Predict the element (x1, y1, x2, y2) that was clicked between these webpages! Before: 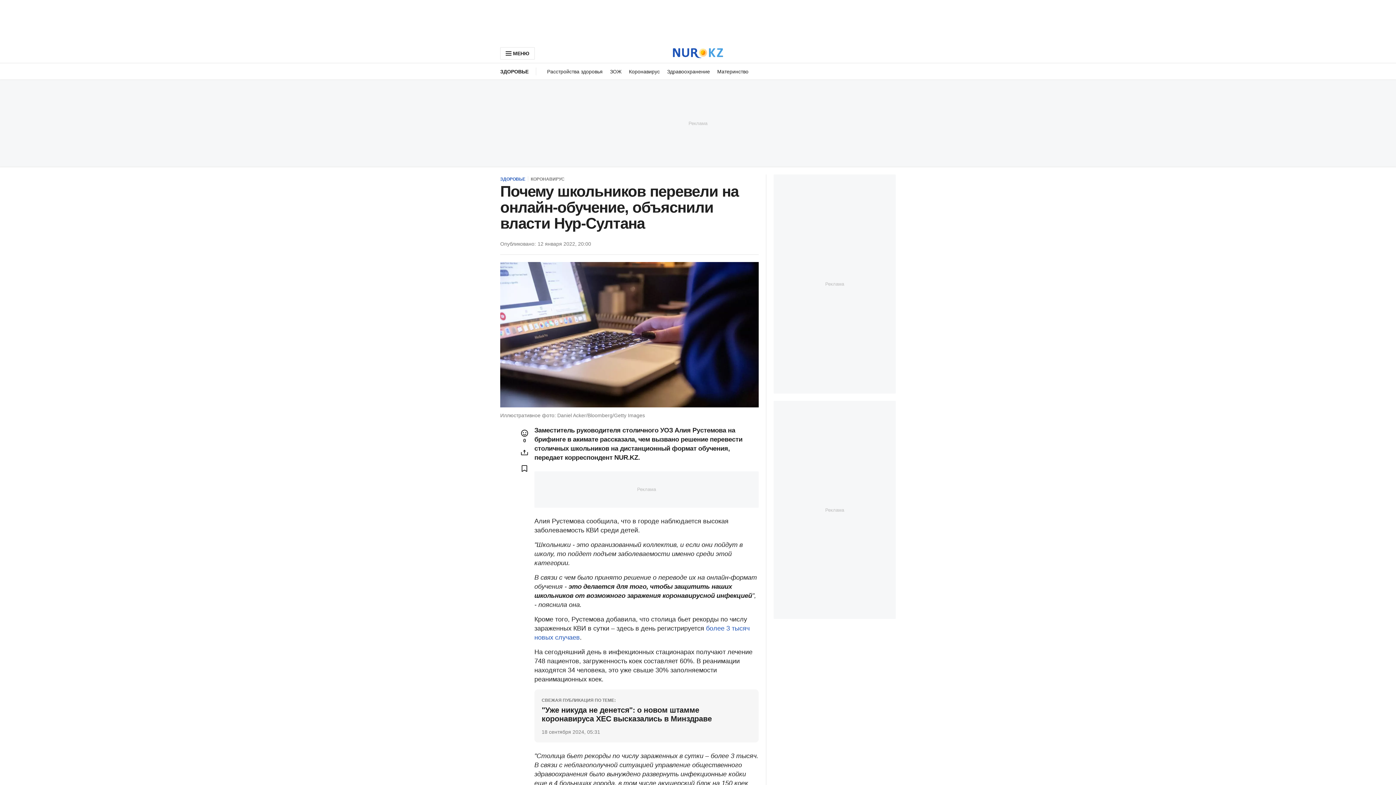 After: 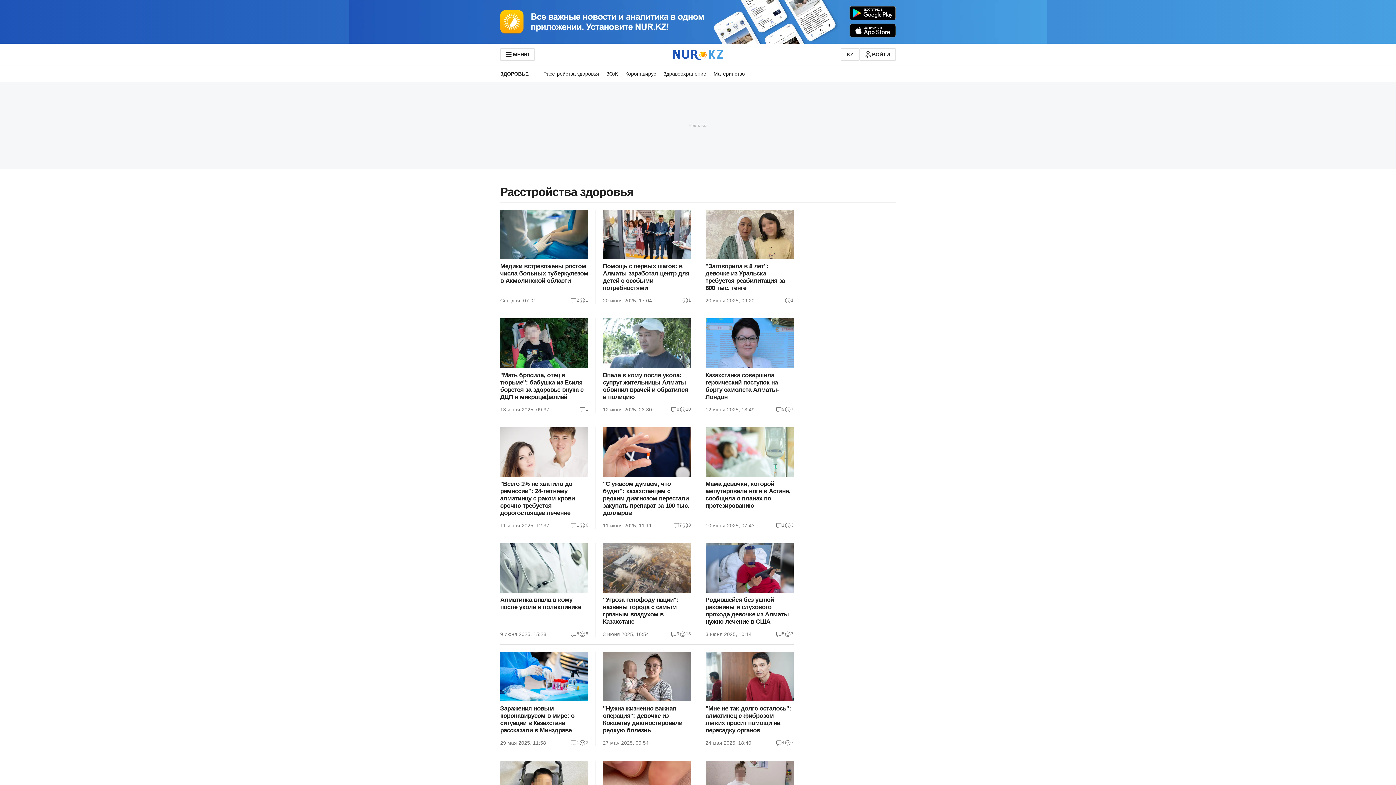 Action: label: Расстройства здоровья bbox: (543, 63, 606, 79)